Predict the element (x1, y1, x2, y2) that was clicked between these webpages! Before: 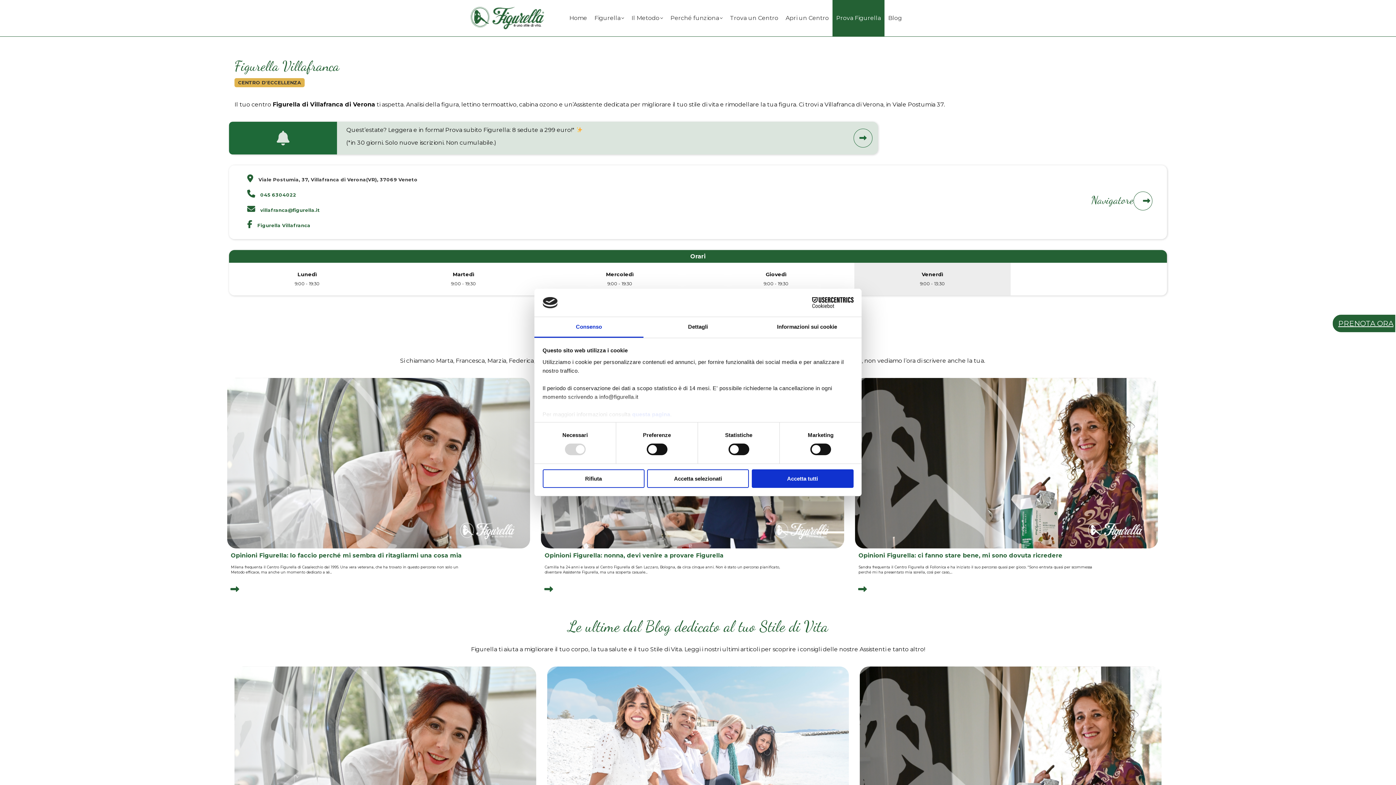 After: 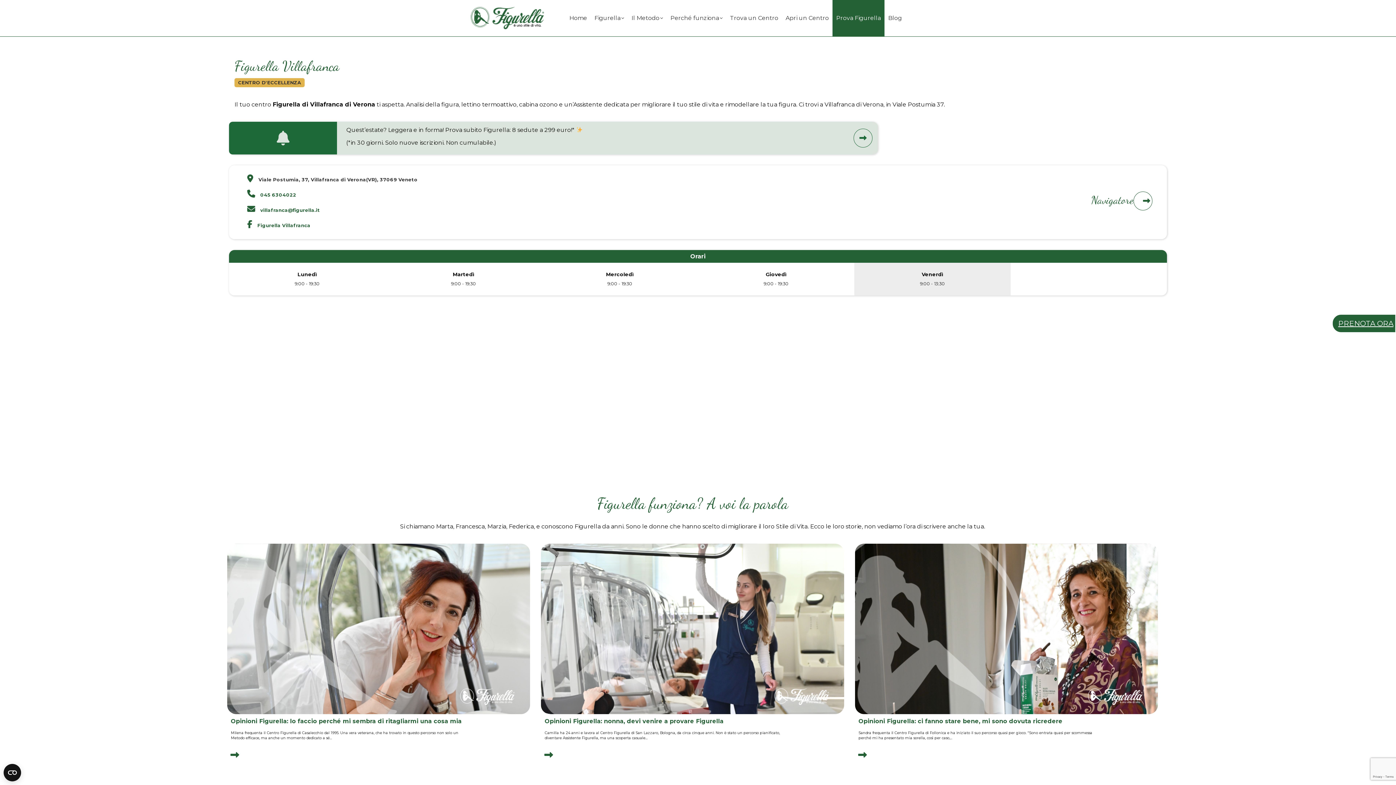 Action: label: Accetta tutti bbox: (751, 469, 853, 488)